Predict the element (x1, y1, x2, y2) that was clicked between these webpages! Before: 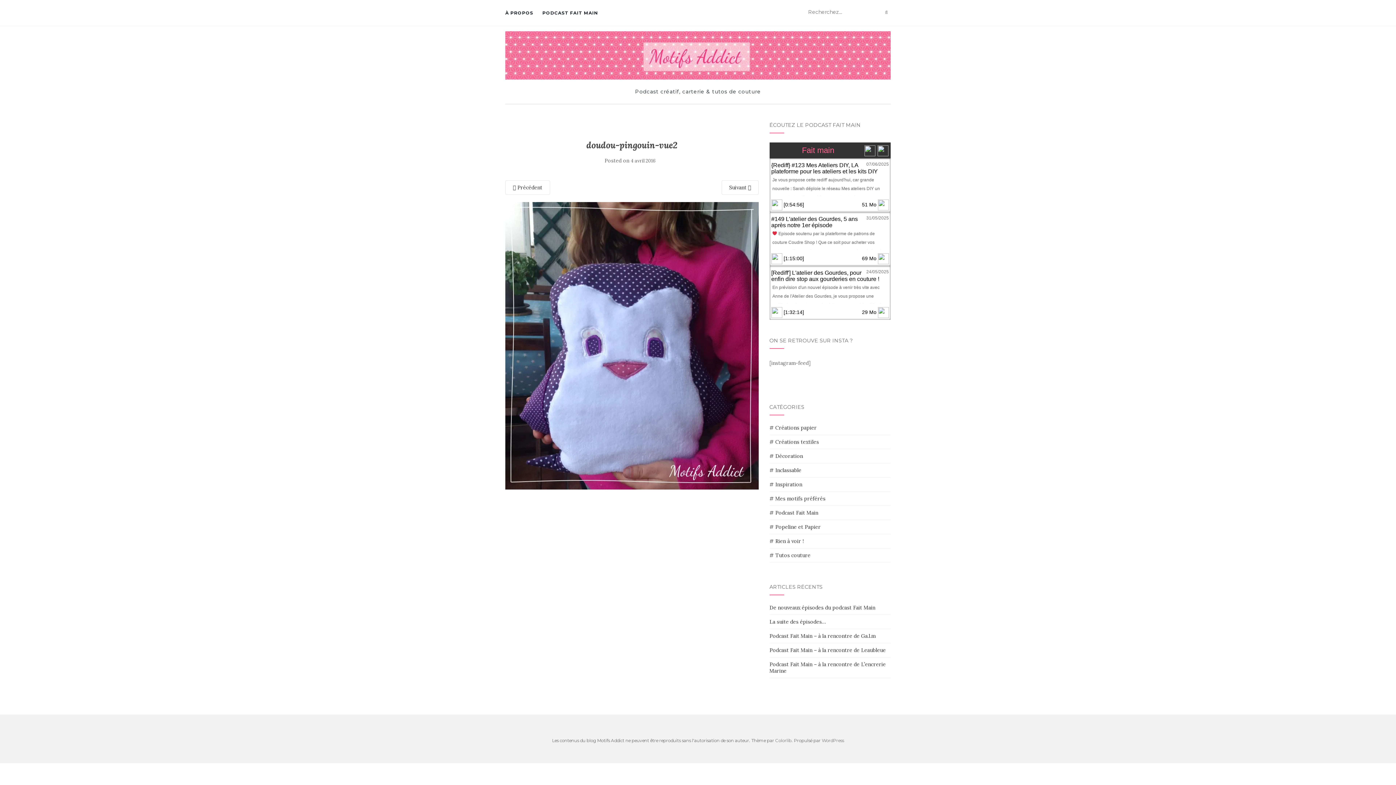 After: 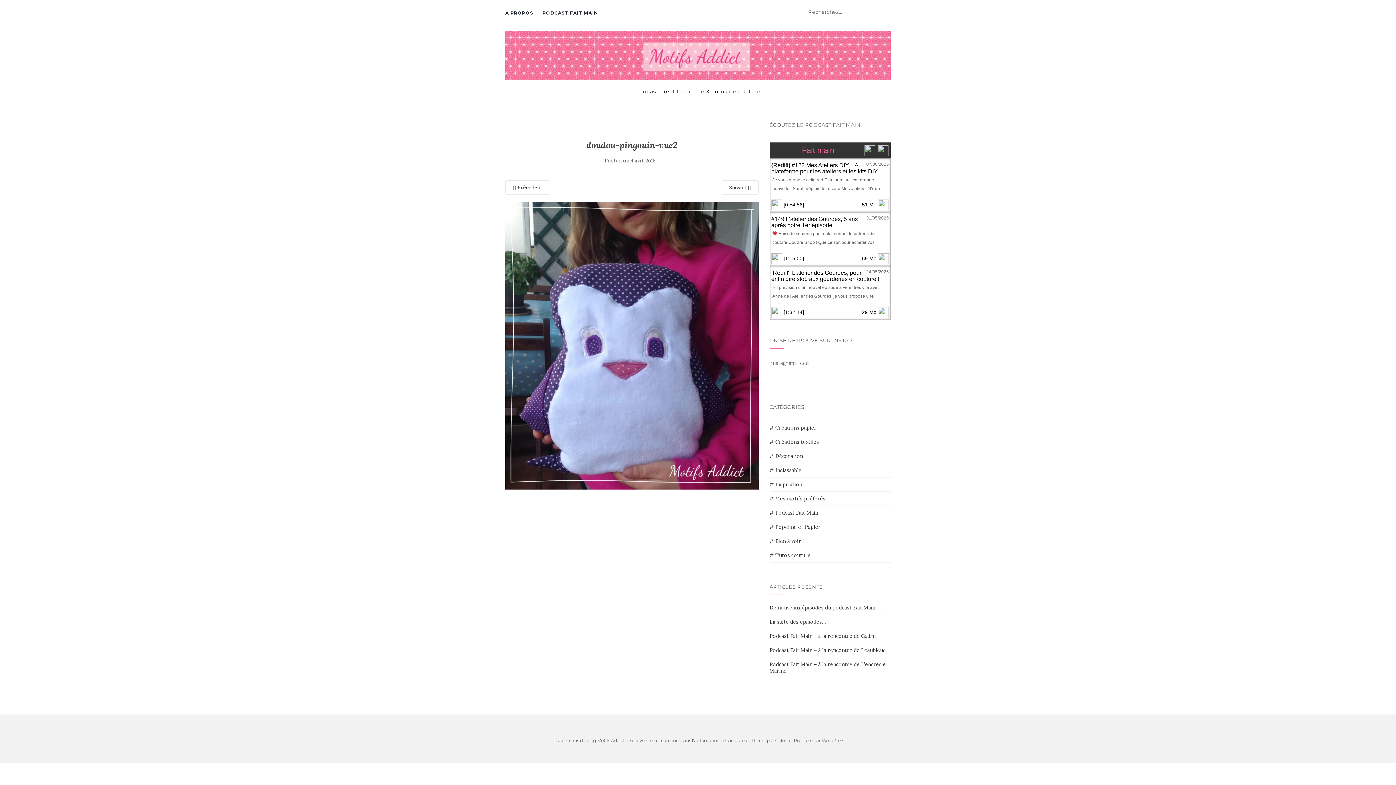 Action: label: 4 avril 2016 bbox: (630, 157, 655, 163)